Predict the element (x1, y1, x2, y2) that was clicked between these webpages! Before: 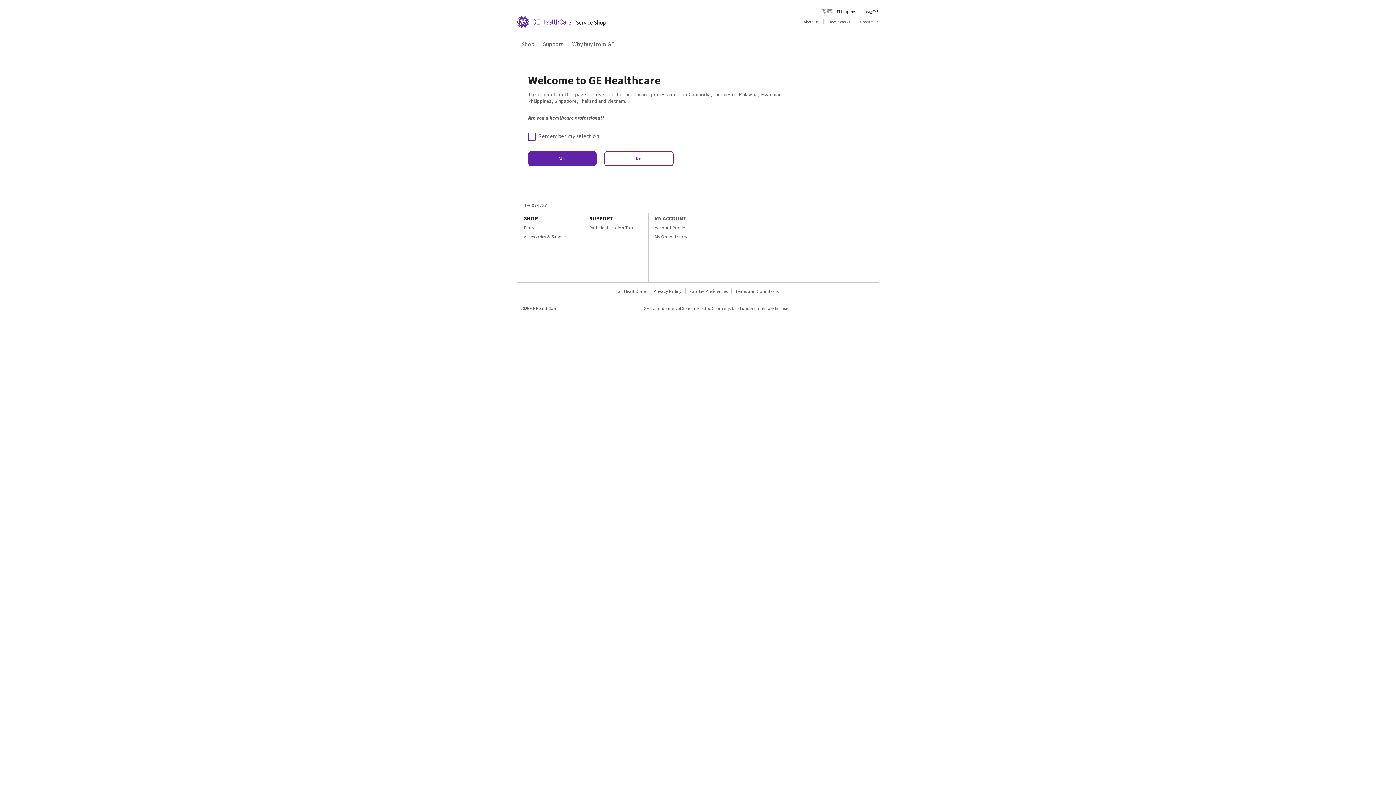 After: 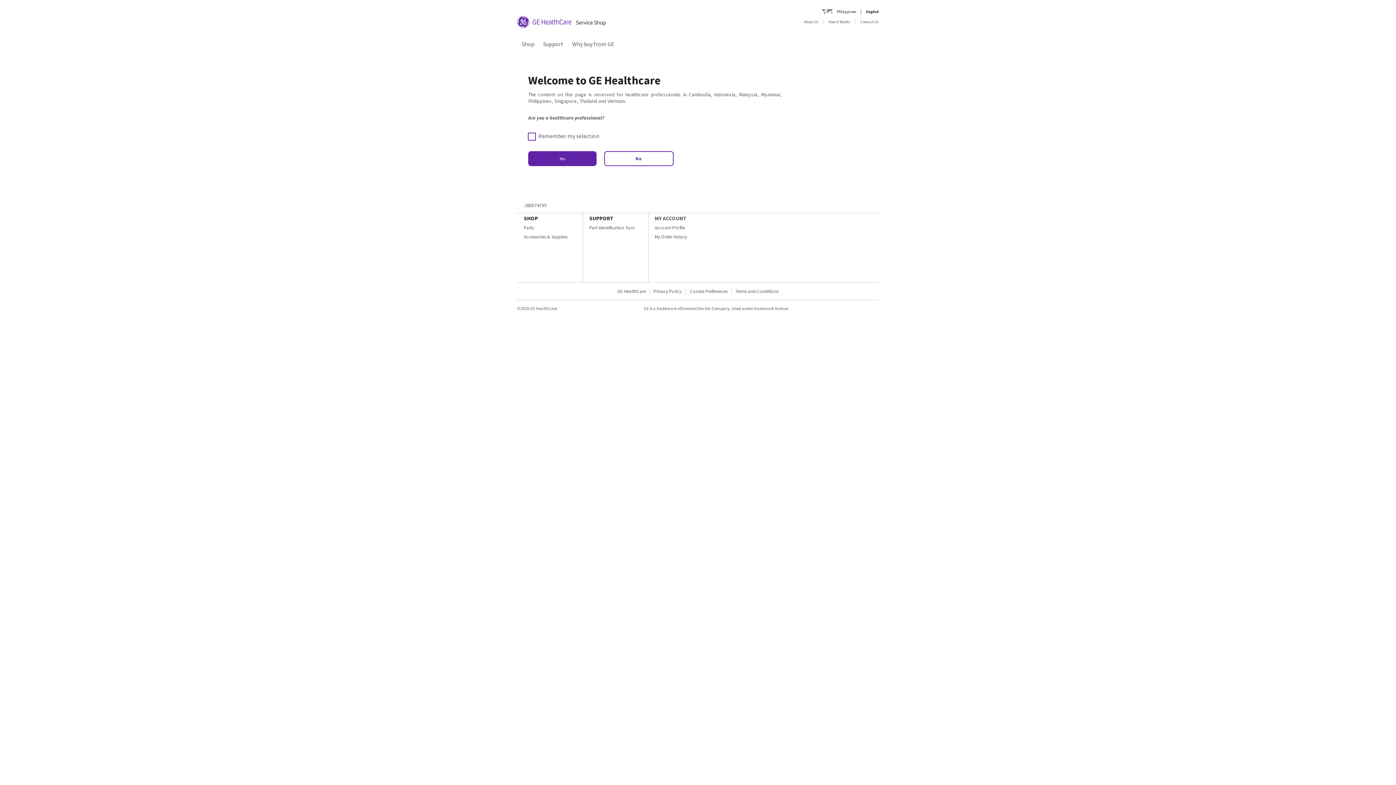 Action: bbox: (543, 40, 563, 47) label: Support